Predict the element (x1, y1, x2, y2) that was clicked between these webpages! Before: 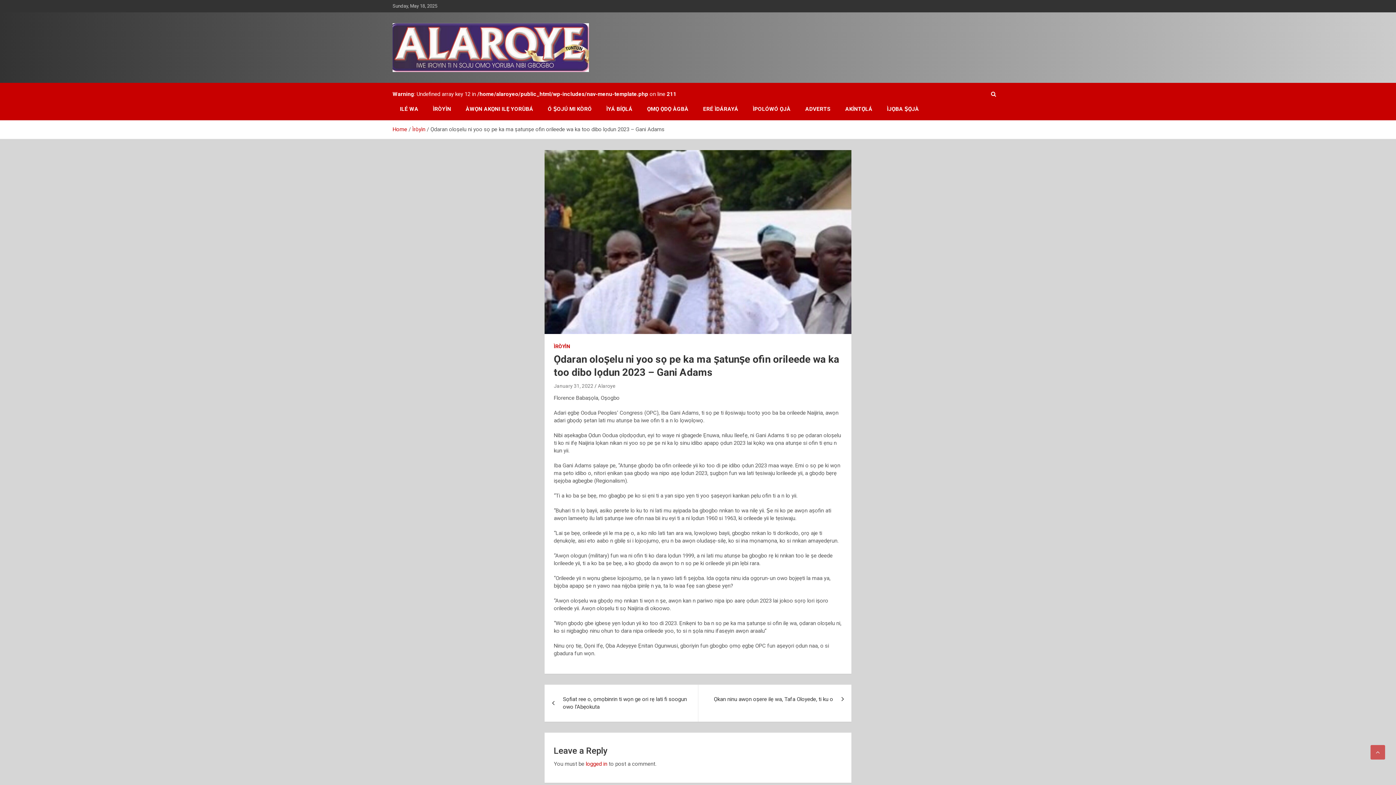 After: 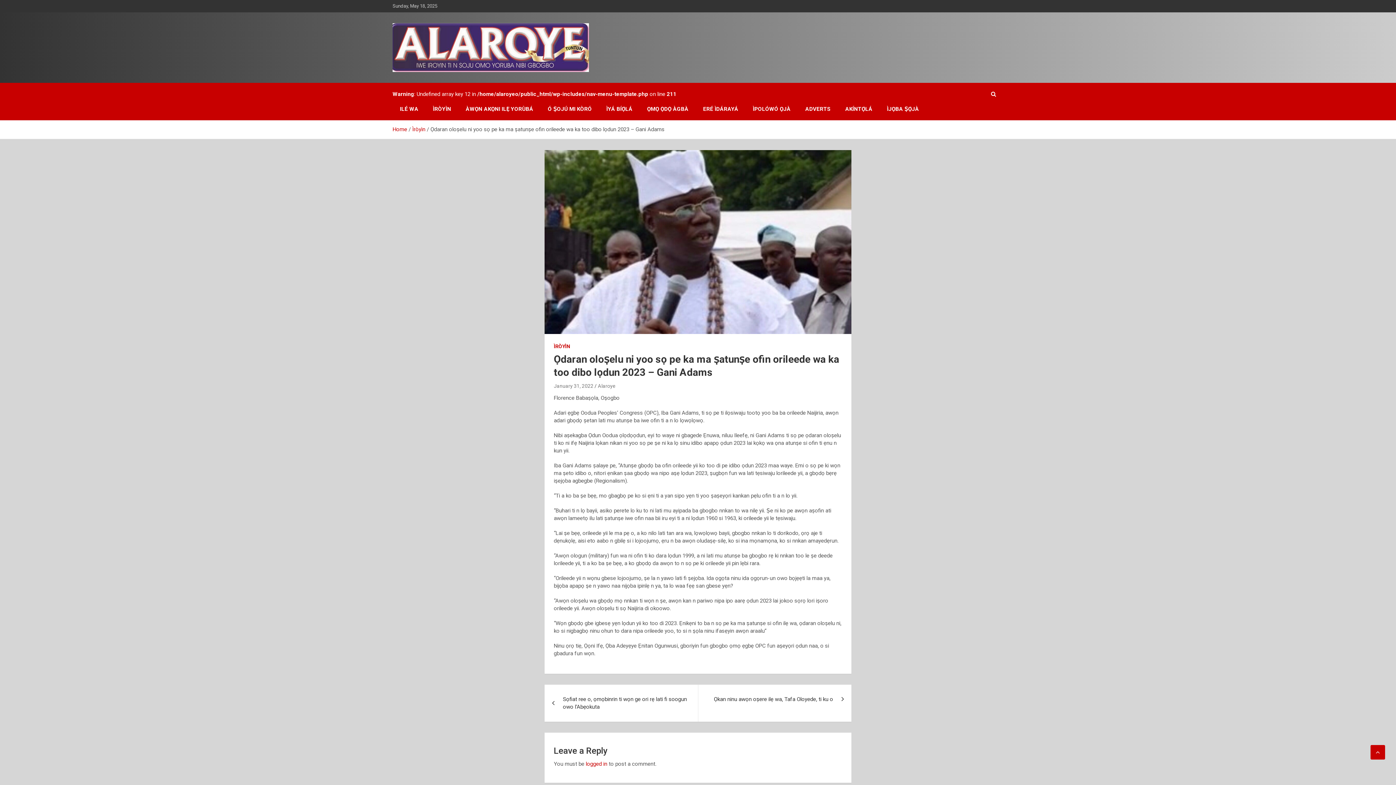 Action: bbox: (1370, 745, 1385, 760)